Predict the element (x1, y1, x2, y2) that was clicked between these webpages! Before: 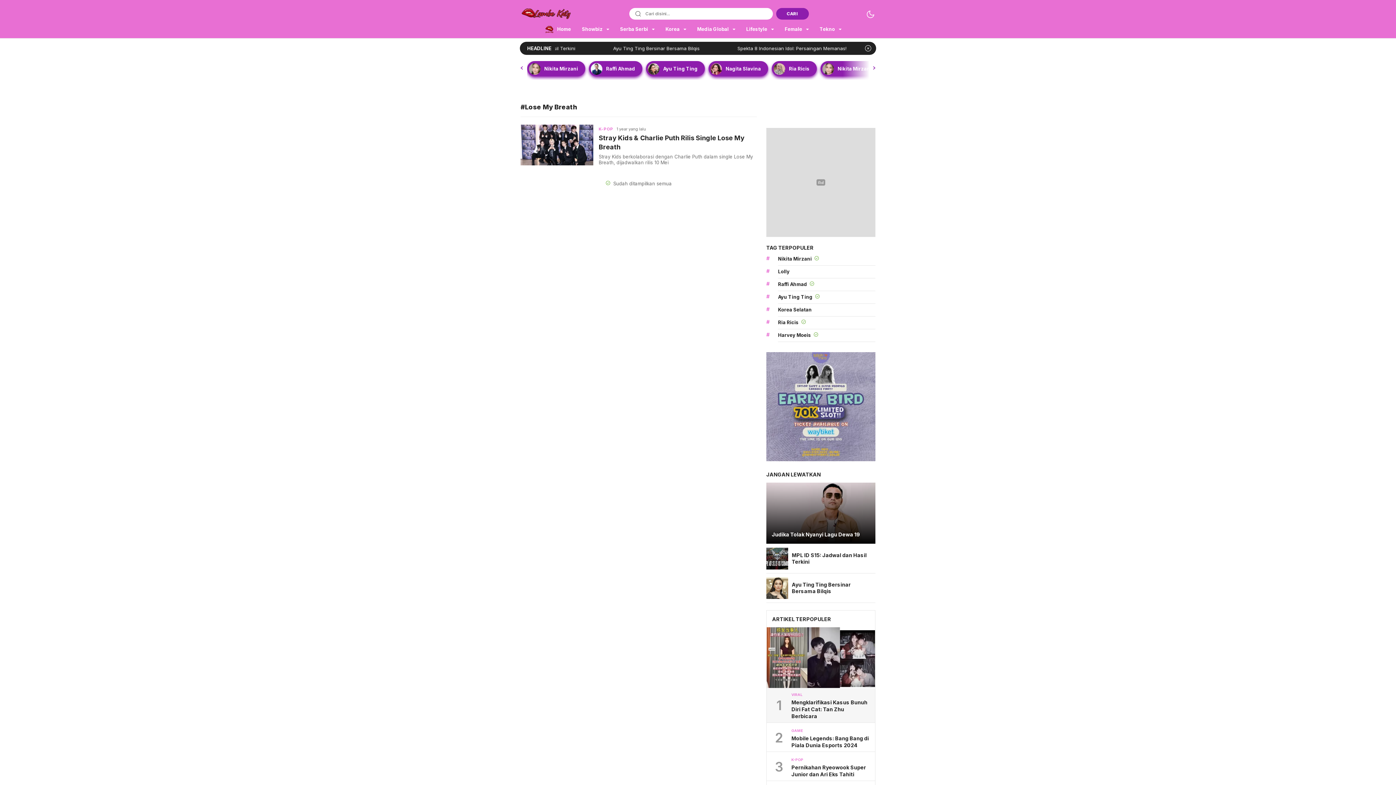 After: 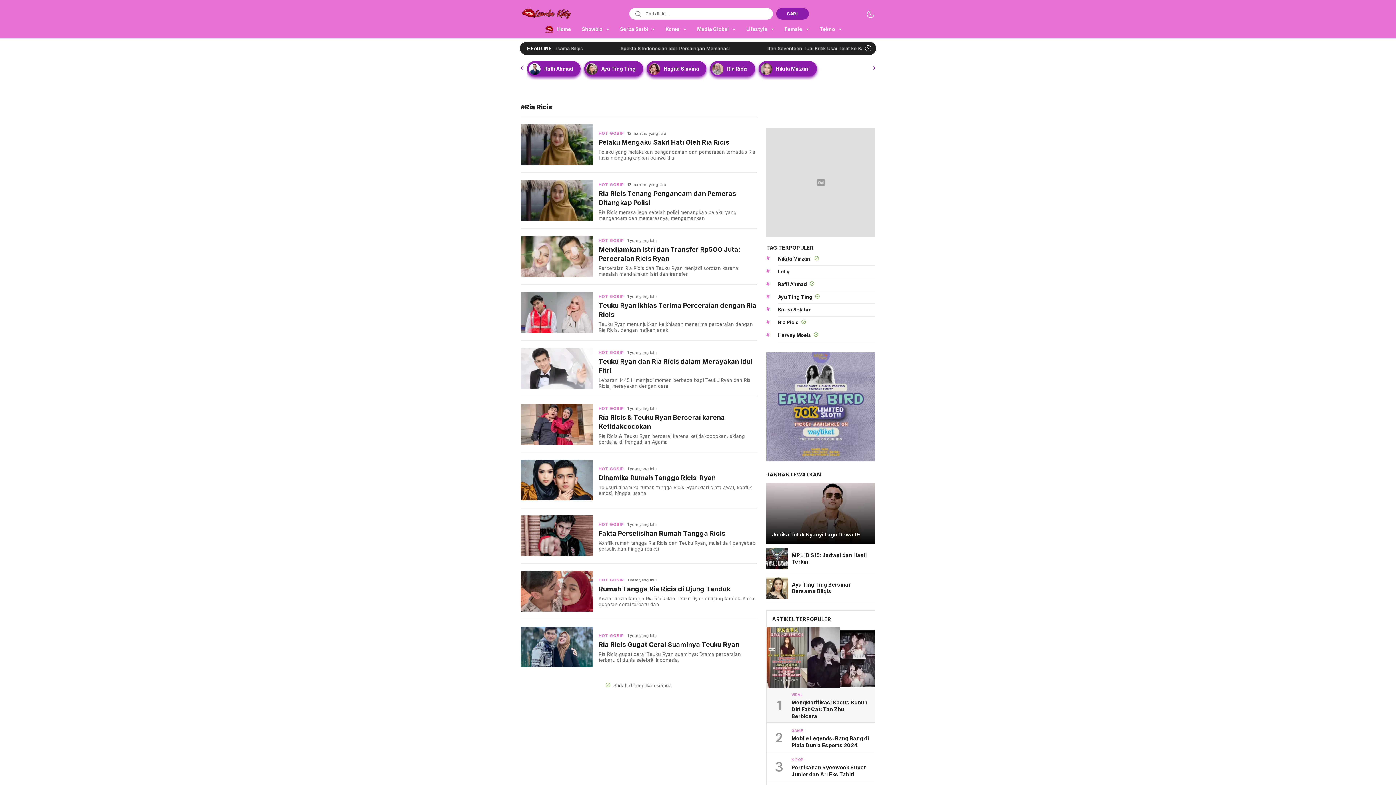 Action: label: Ria Ricis  bbox: (778, 319, 806, 325)